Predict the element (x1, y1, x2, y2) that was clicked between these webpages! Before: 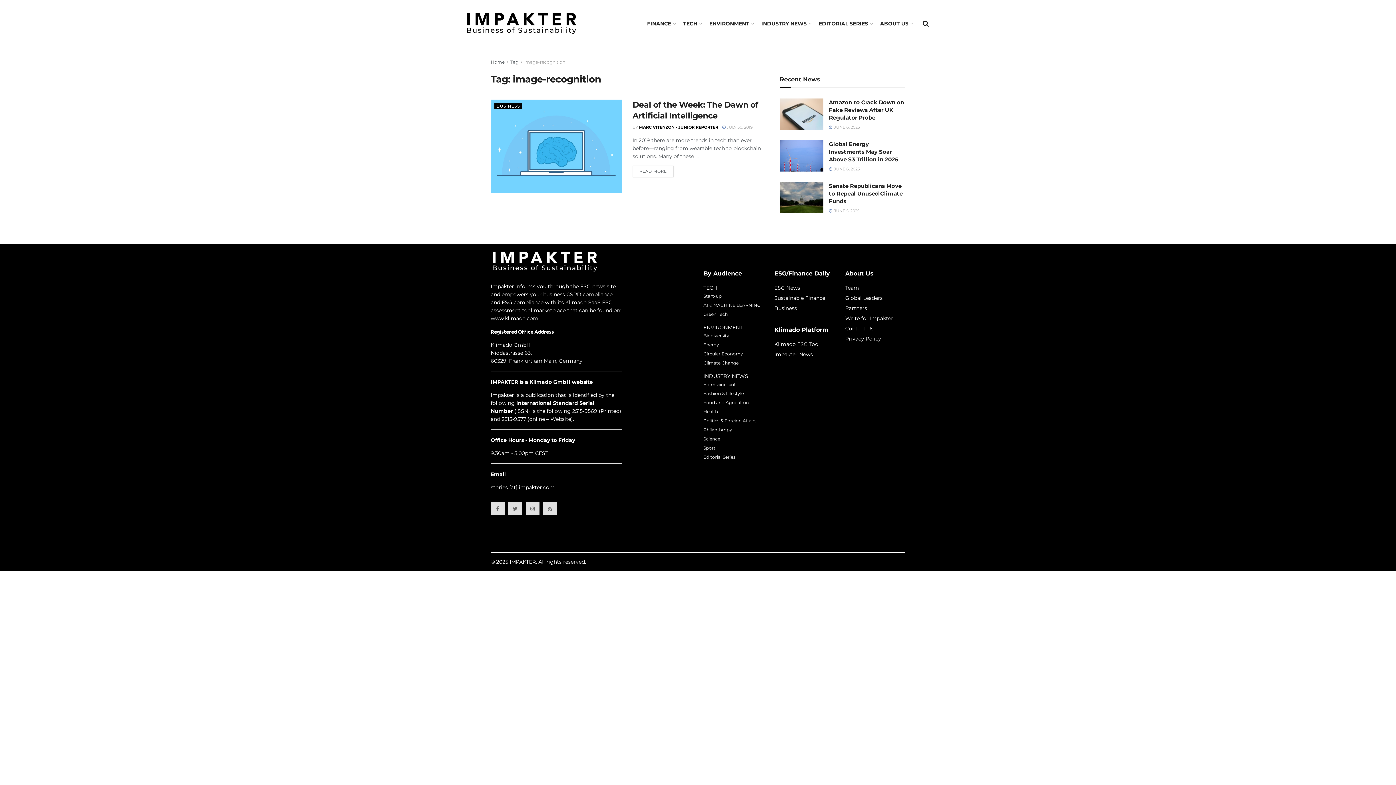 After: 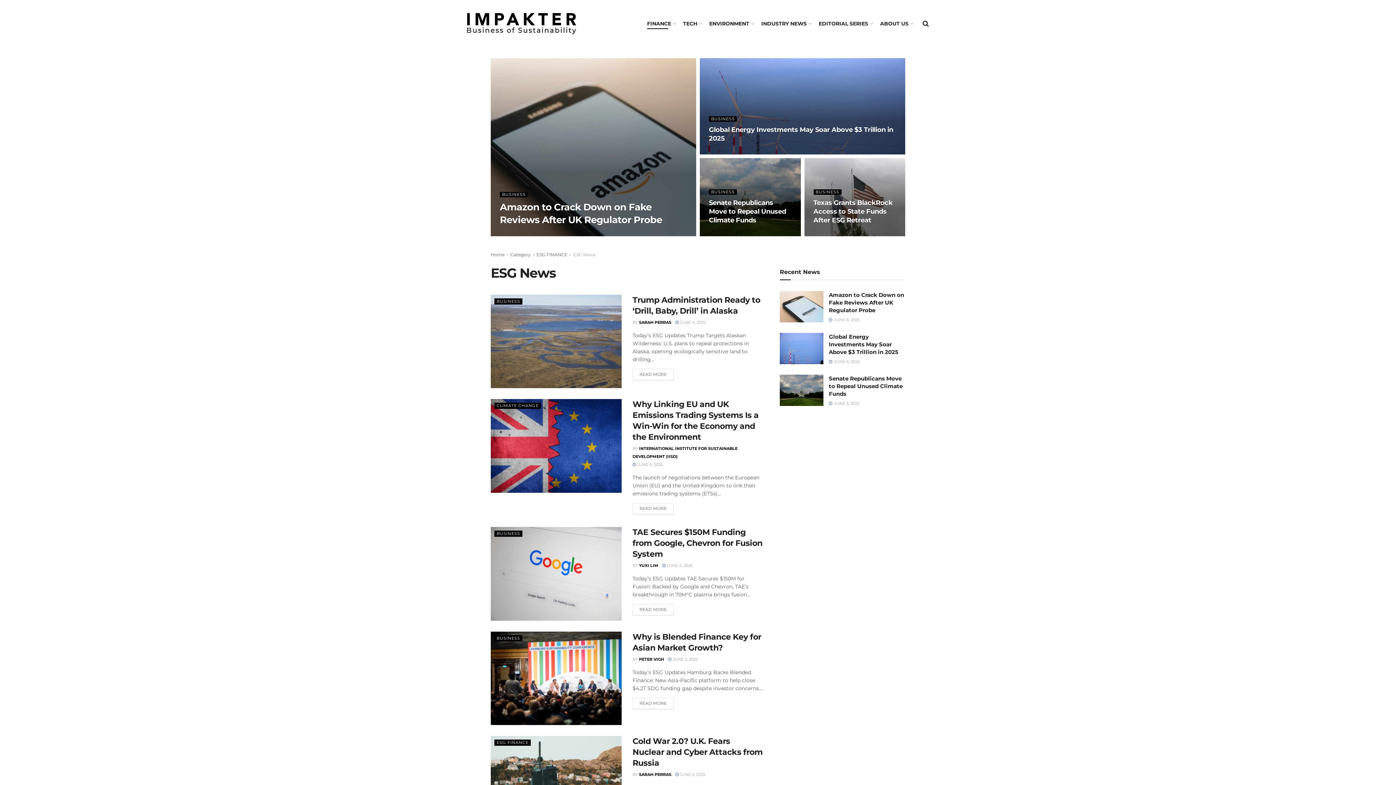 Action: bbox: (774, 284, 800, 291) label: ESG News